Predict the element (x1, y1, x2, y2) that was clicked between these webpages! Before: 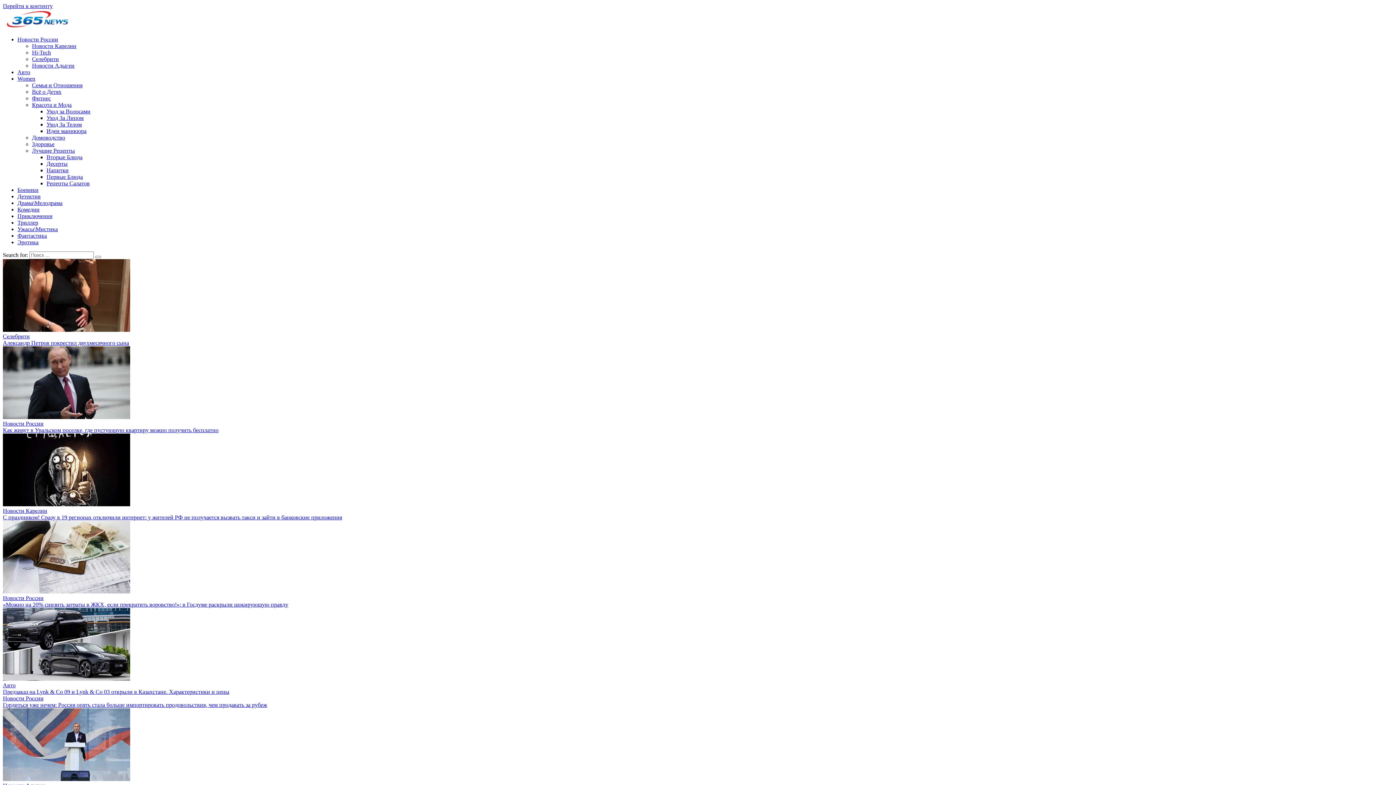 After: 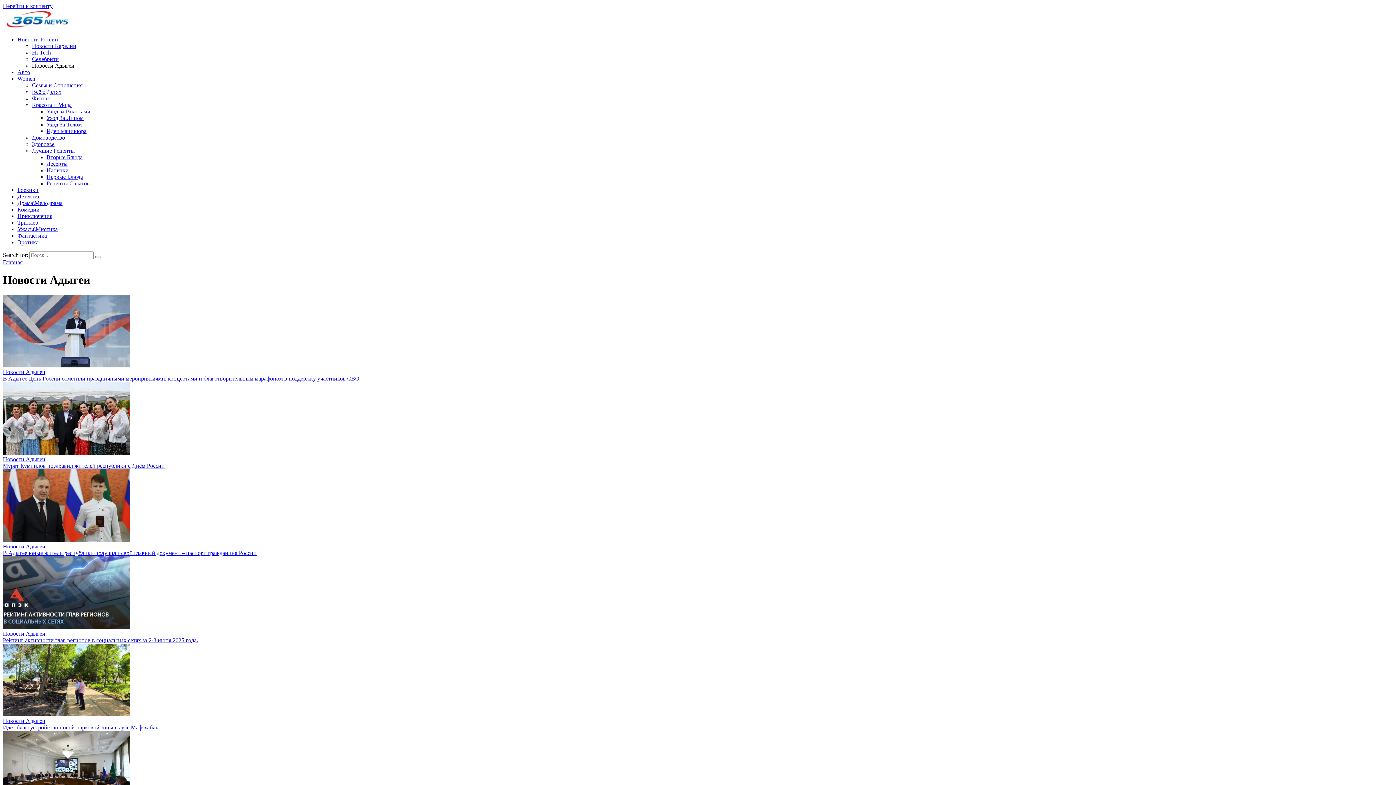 Action: label: Новости Адыгеи bbox: (32, 62, 74, 68)